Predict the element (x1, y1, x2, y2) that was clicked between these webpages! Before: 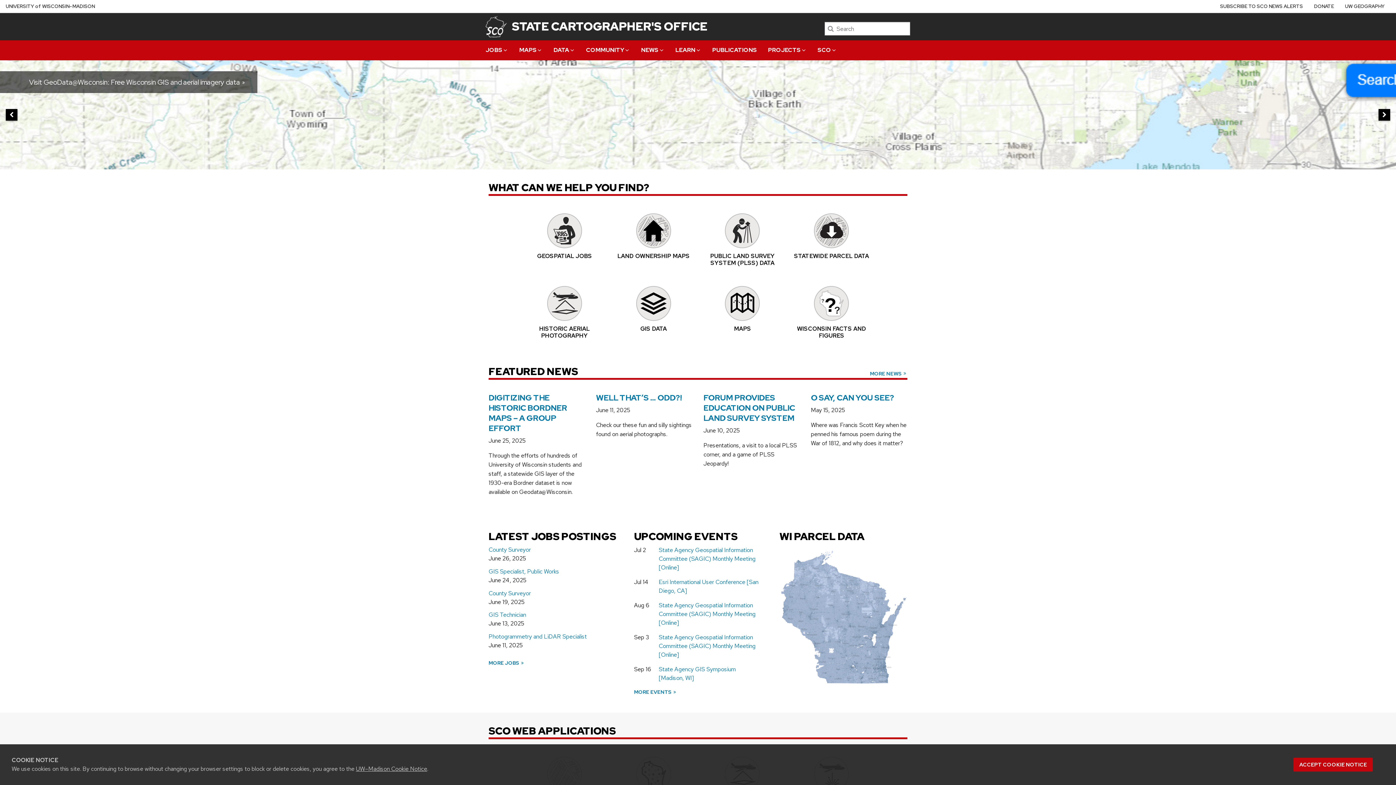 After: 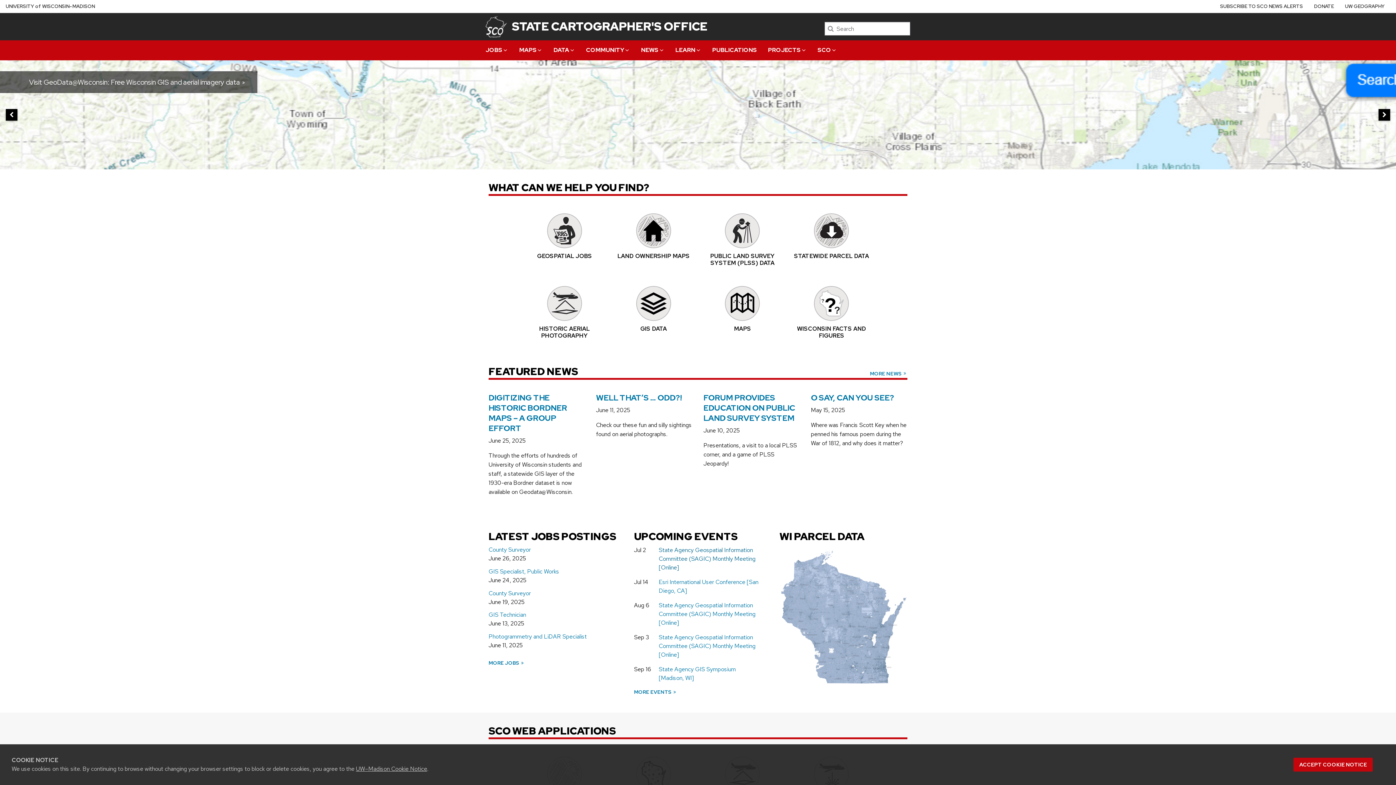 Action: label: State Agency Geospatial Information Committee (SAGIC) Monthly Meeting [Online] bbox: (658, 546, 755, 571)